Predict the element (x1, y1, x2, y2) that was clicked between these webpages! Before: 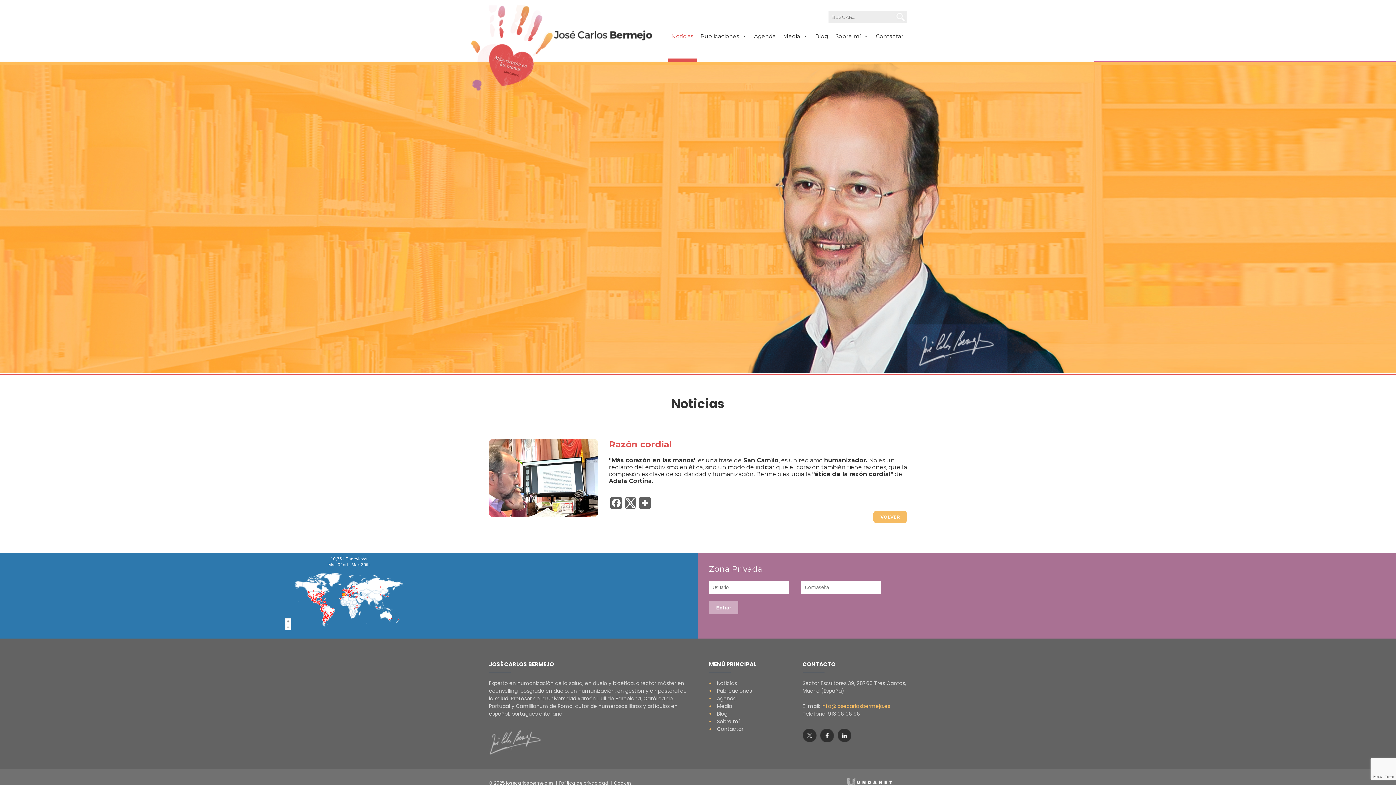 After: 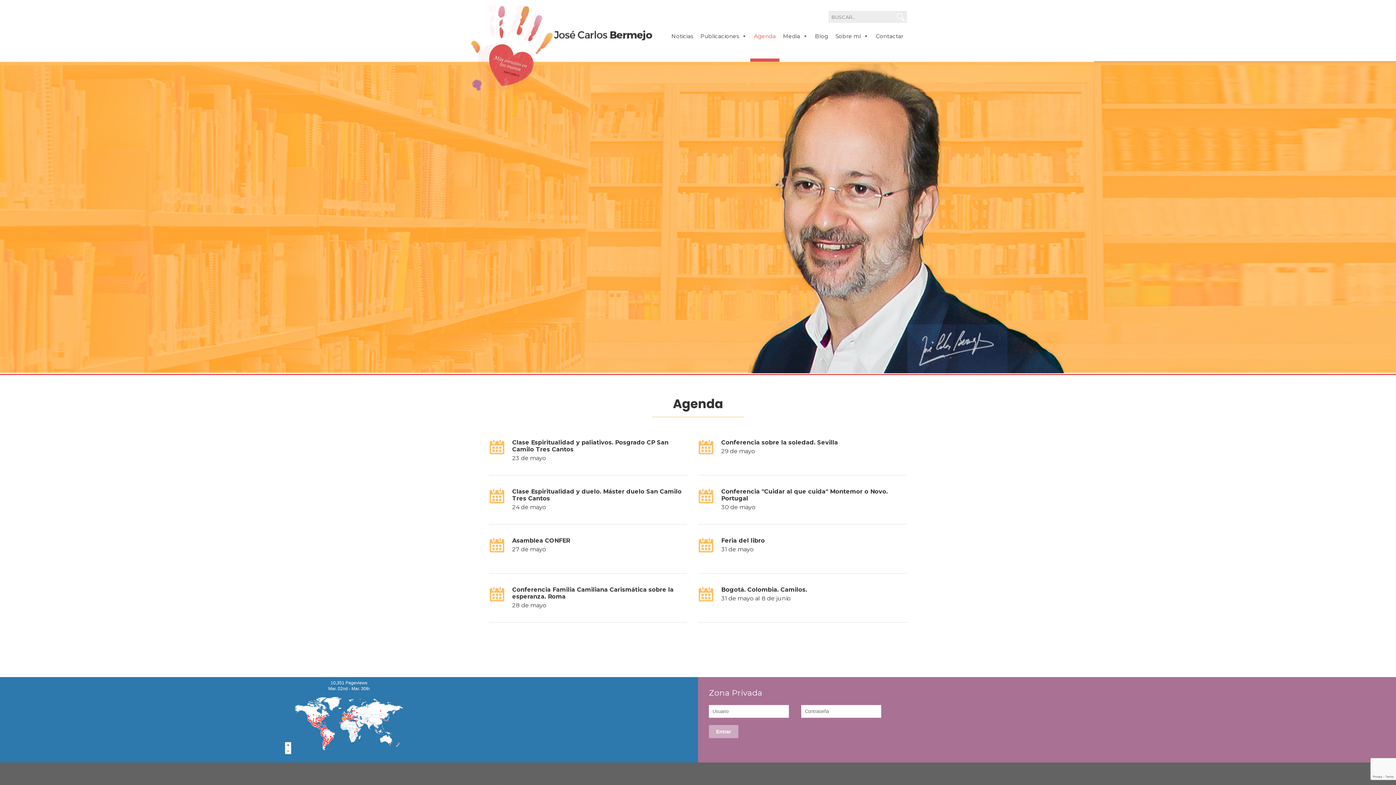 Action: label: Agenda bbox: (750, 25, 779, 61)